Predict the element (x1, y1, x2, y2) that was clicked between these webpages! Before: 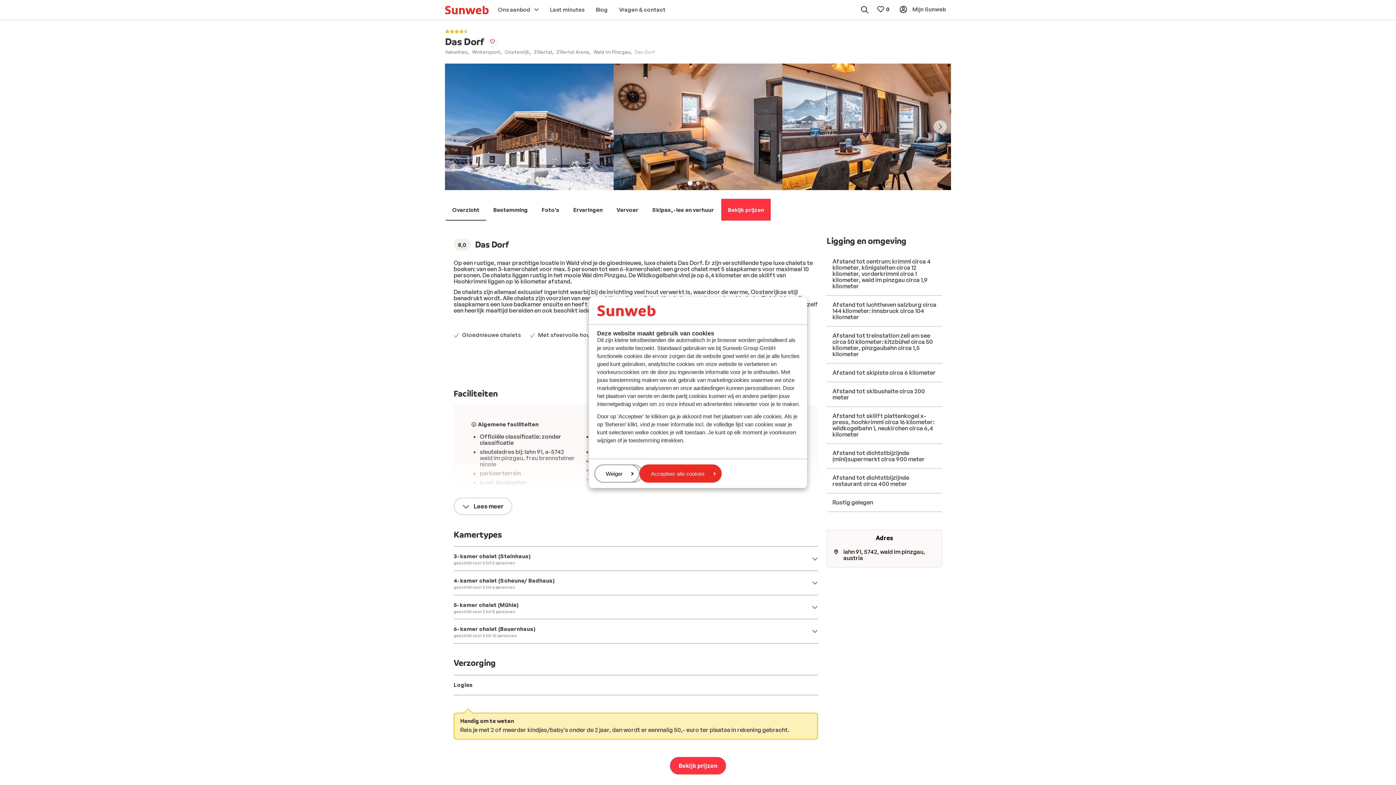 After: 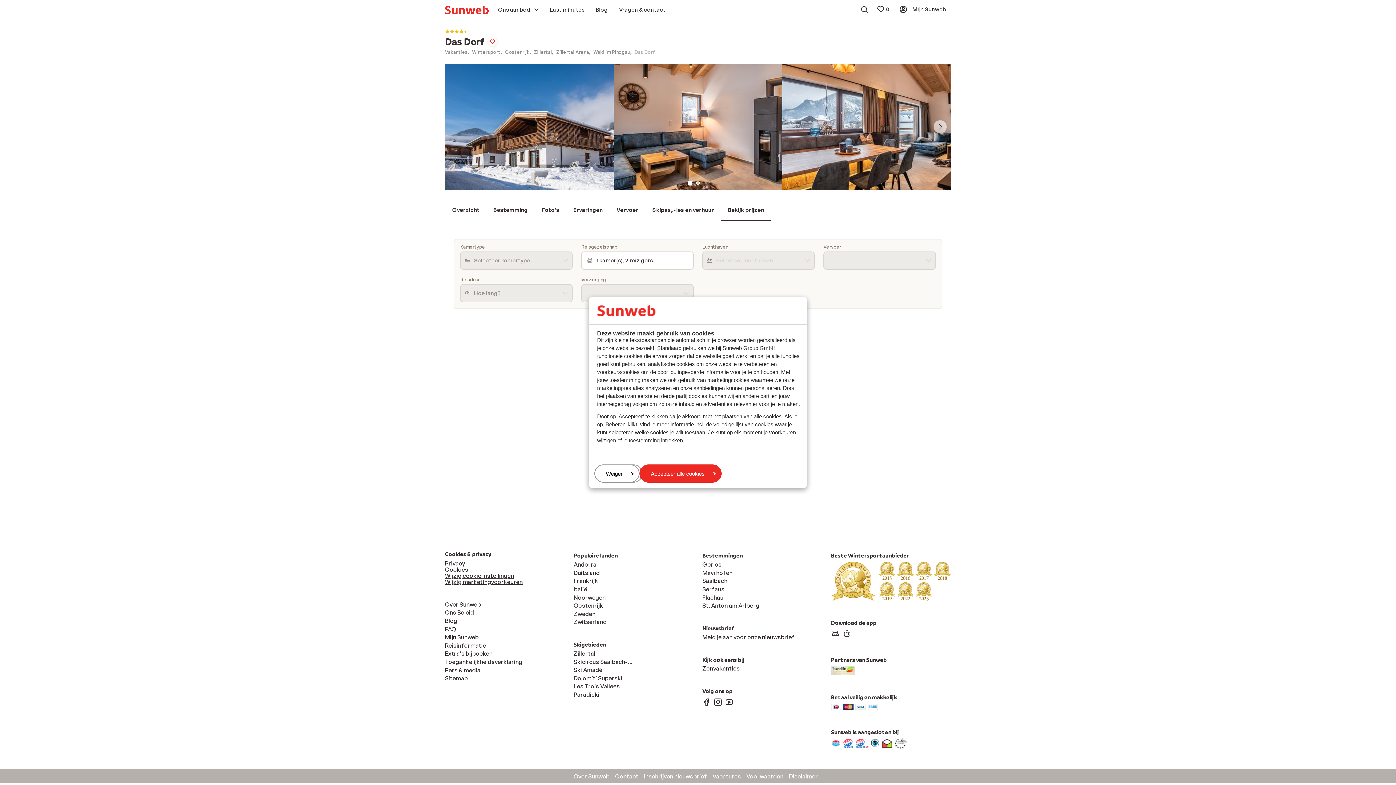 Action: bbox: (721, 199, 770, 220) label: Bekijk prijzen